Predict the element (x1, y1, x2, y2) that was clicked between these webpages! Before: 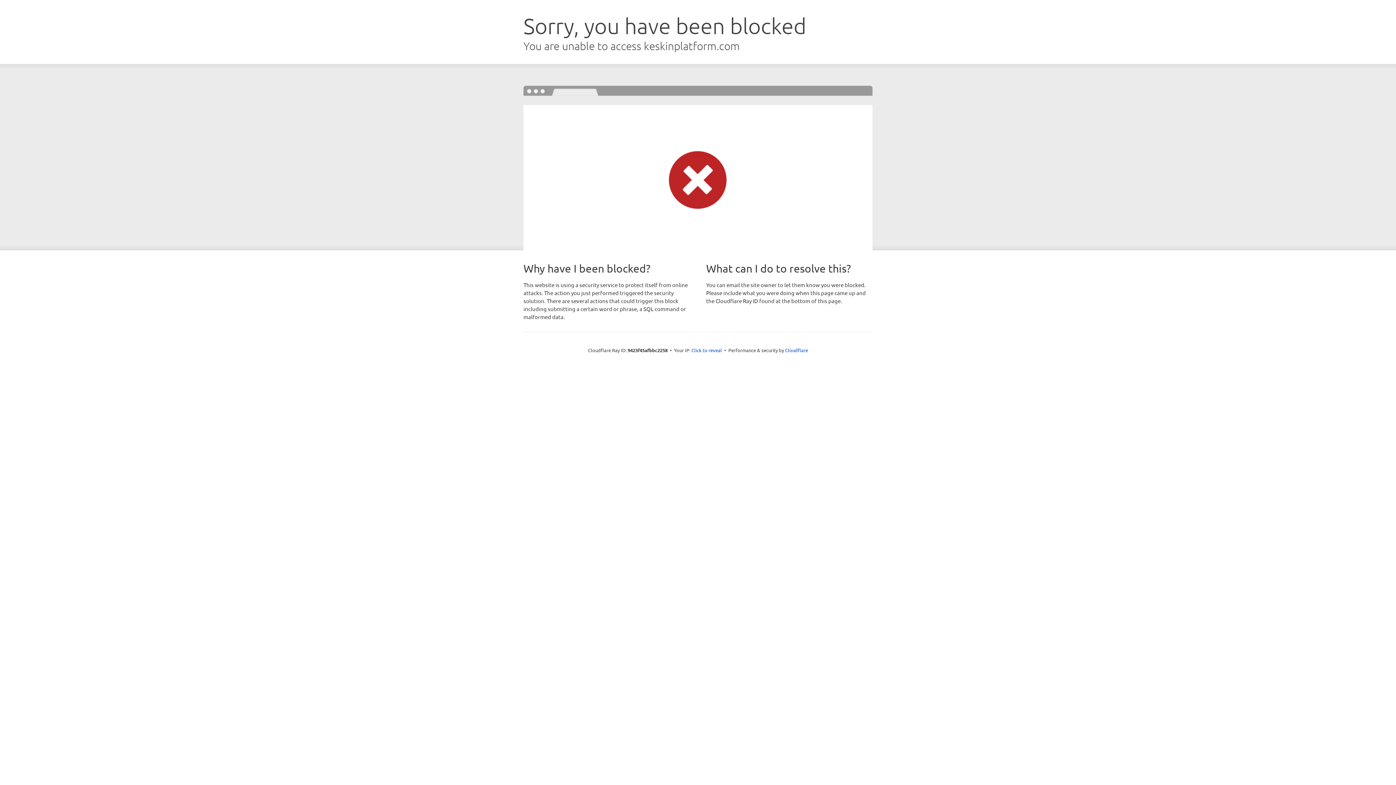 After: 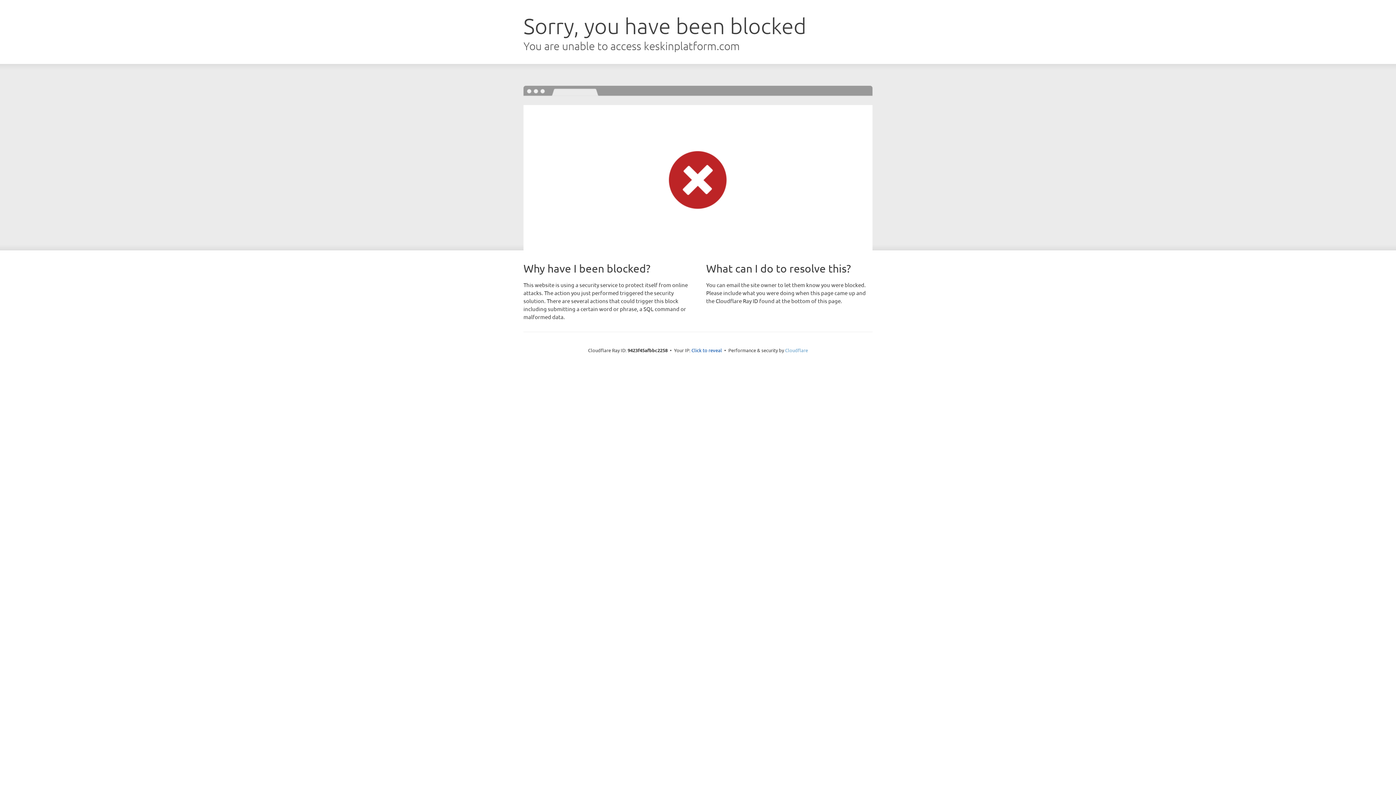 Action: label: Cloudflare bbox: (785, 347, 808, 353)